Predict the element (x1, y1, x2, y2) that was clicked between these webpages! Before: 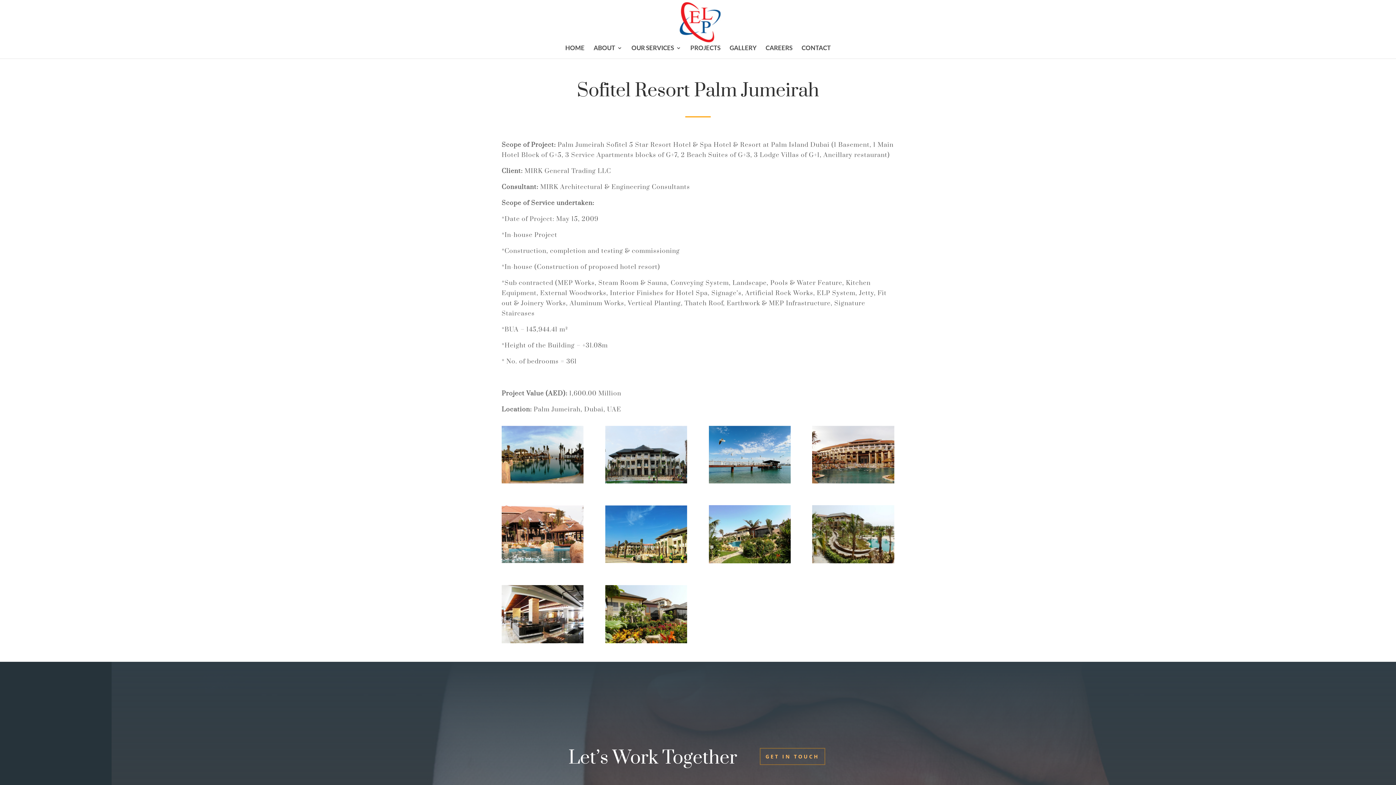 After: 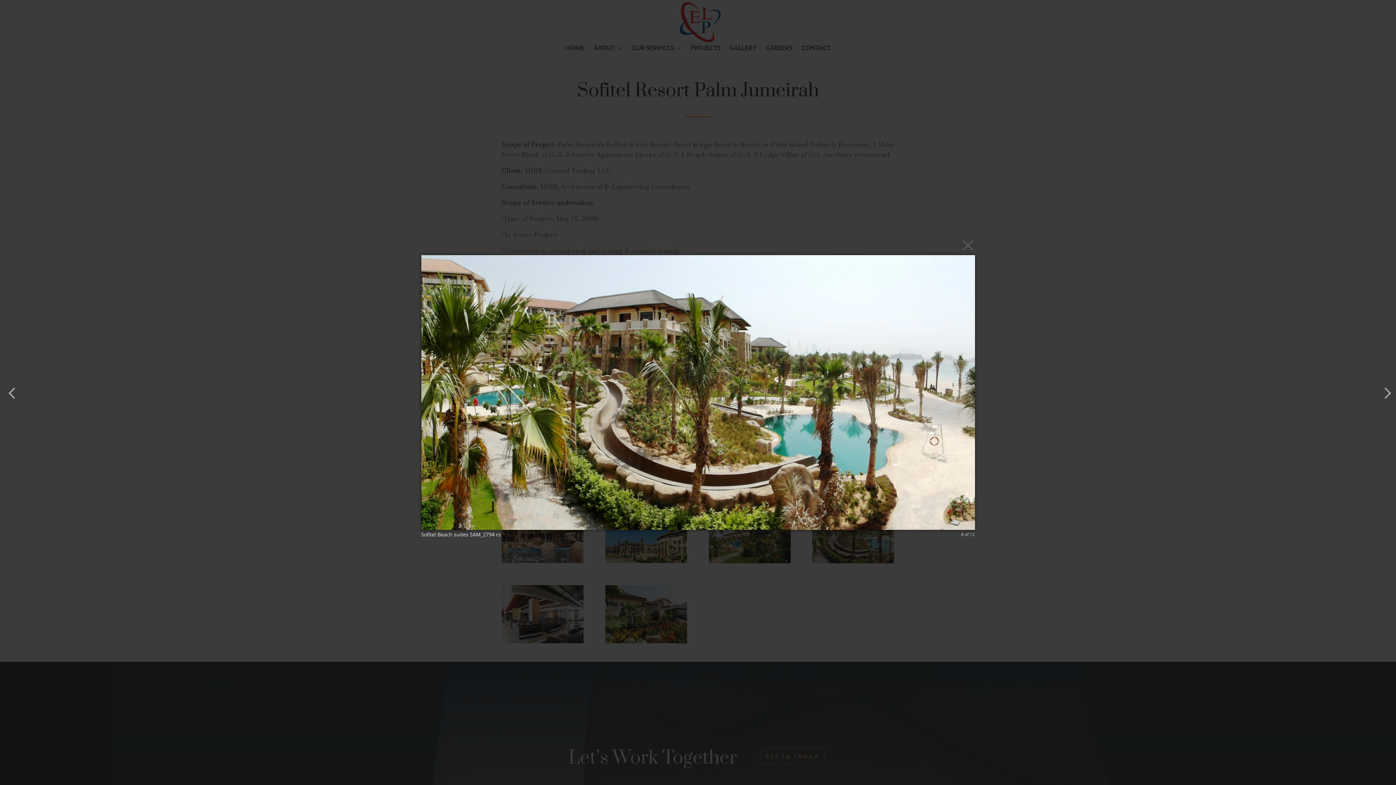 Action: bbox: (812, 560, 894, 566)